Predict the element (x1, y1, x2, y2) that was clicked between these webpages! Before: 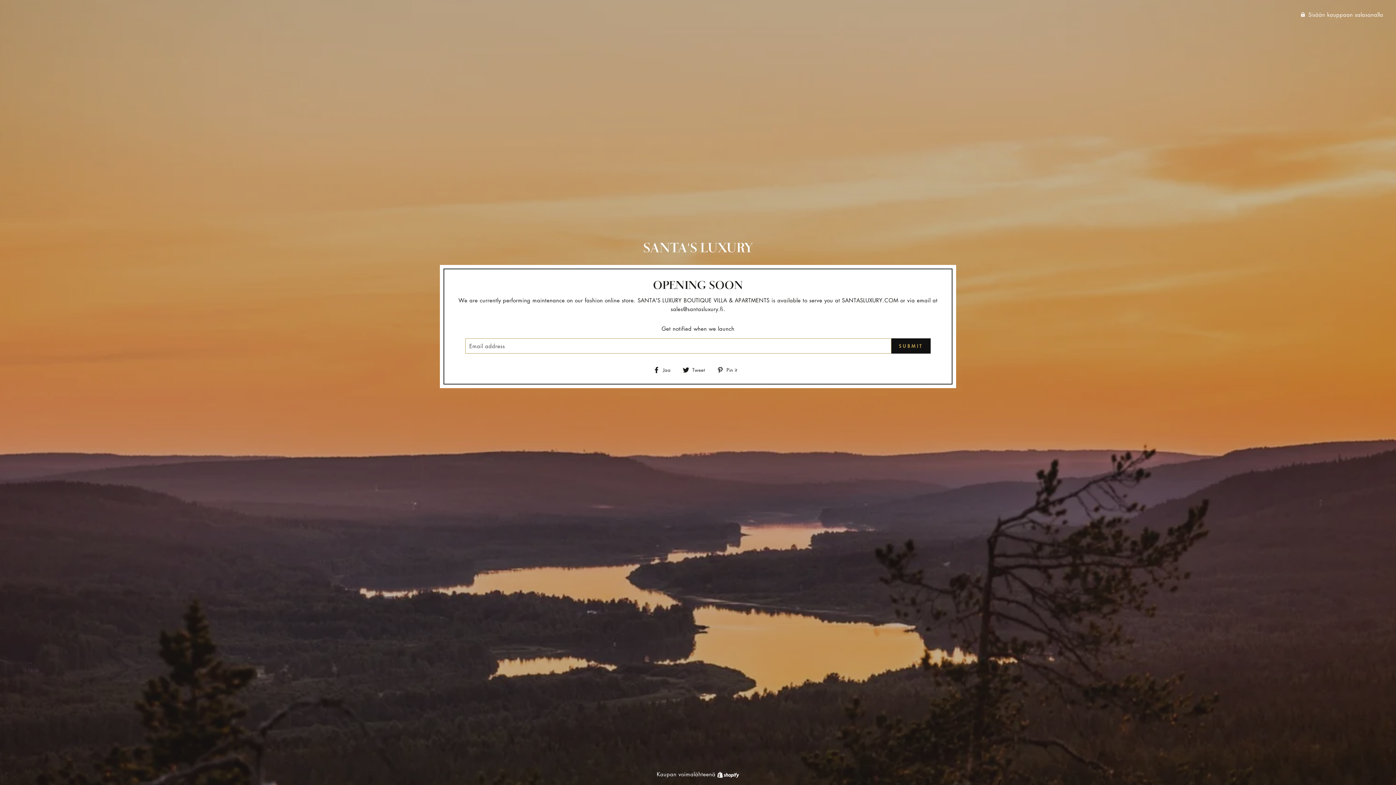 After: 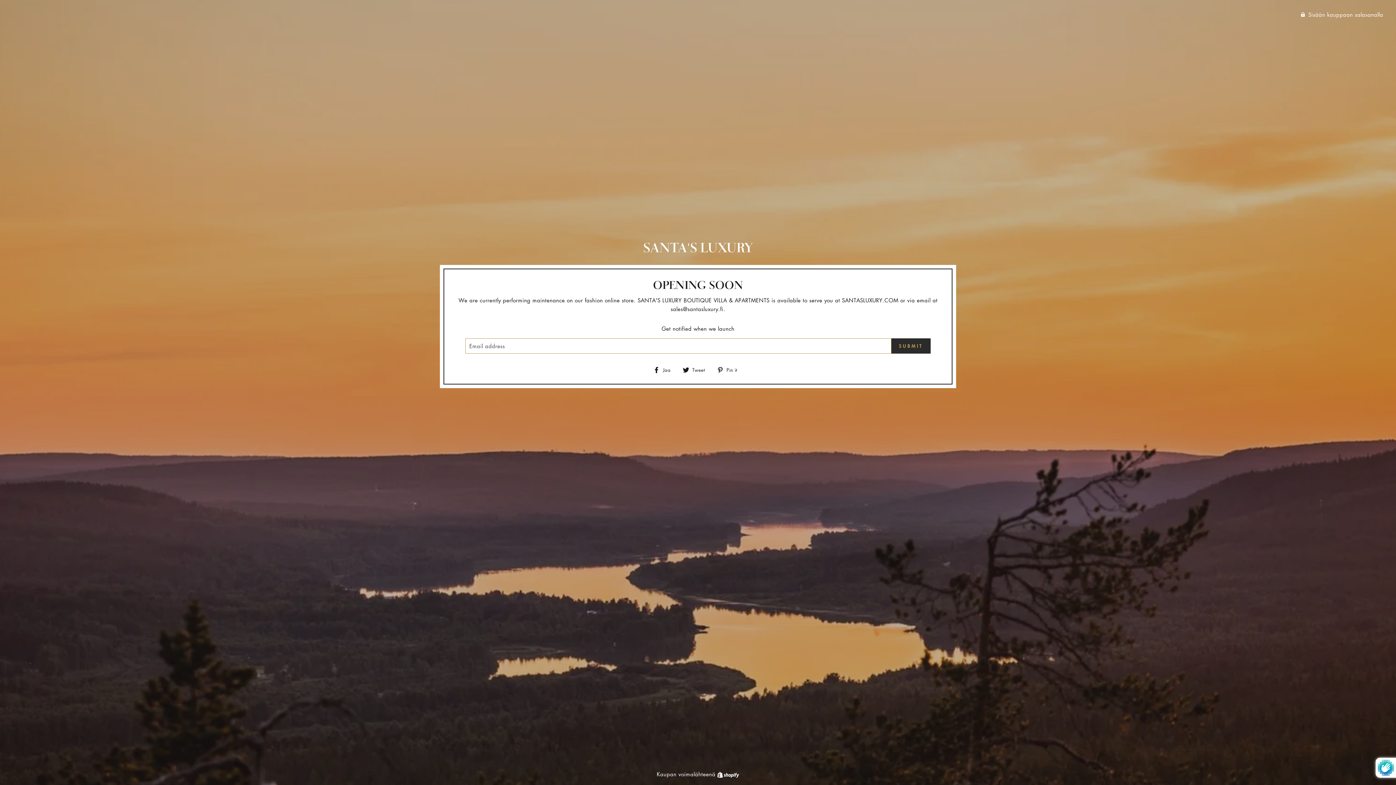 Action: label: SUBMIT bbox: (891, 338, 930, 353)